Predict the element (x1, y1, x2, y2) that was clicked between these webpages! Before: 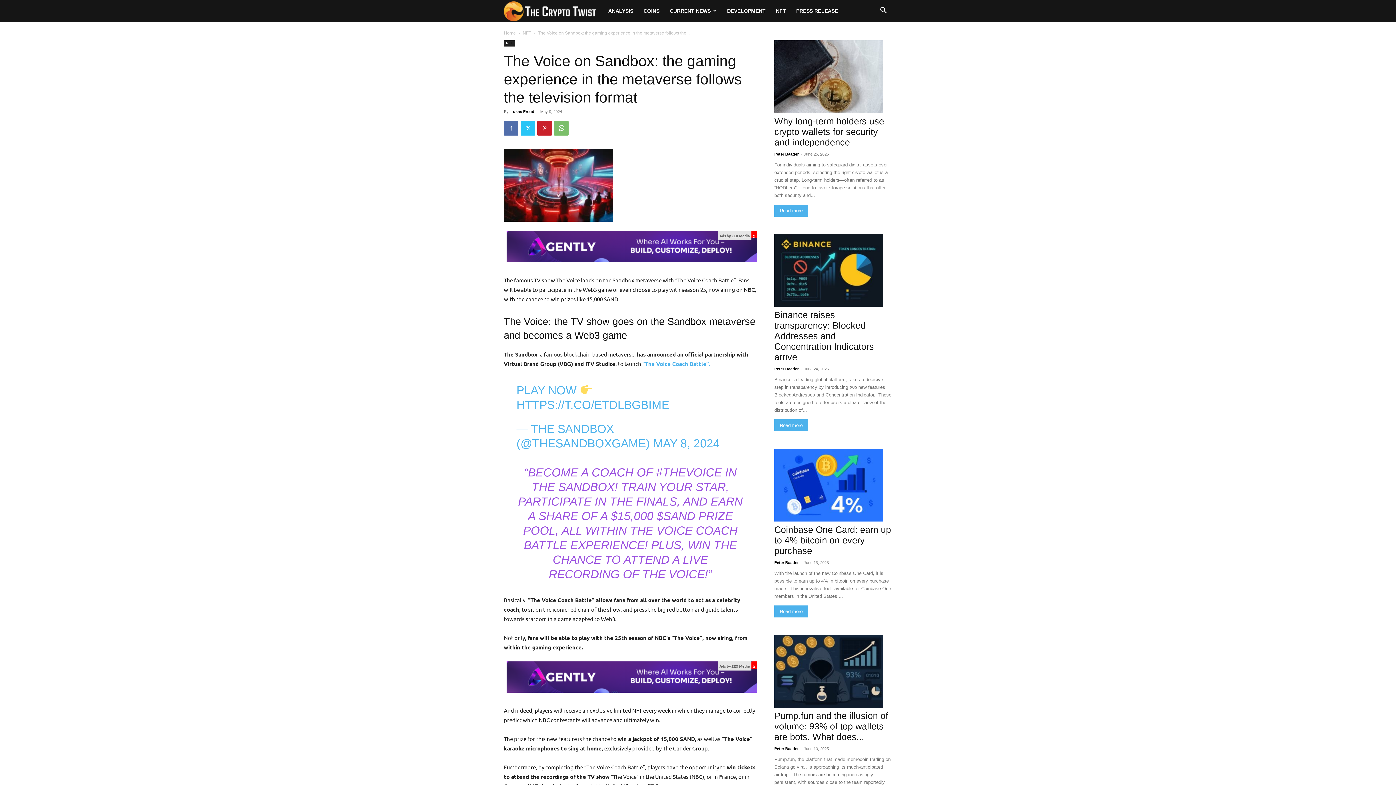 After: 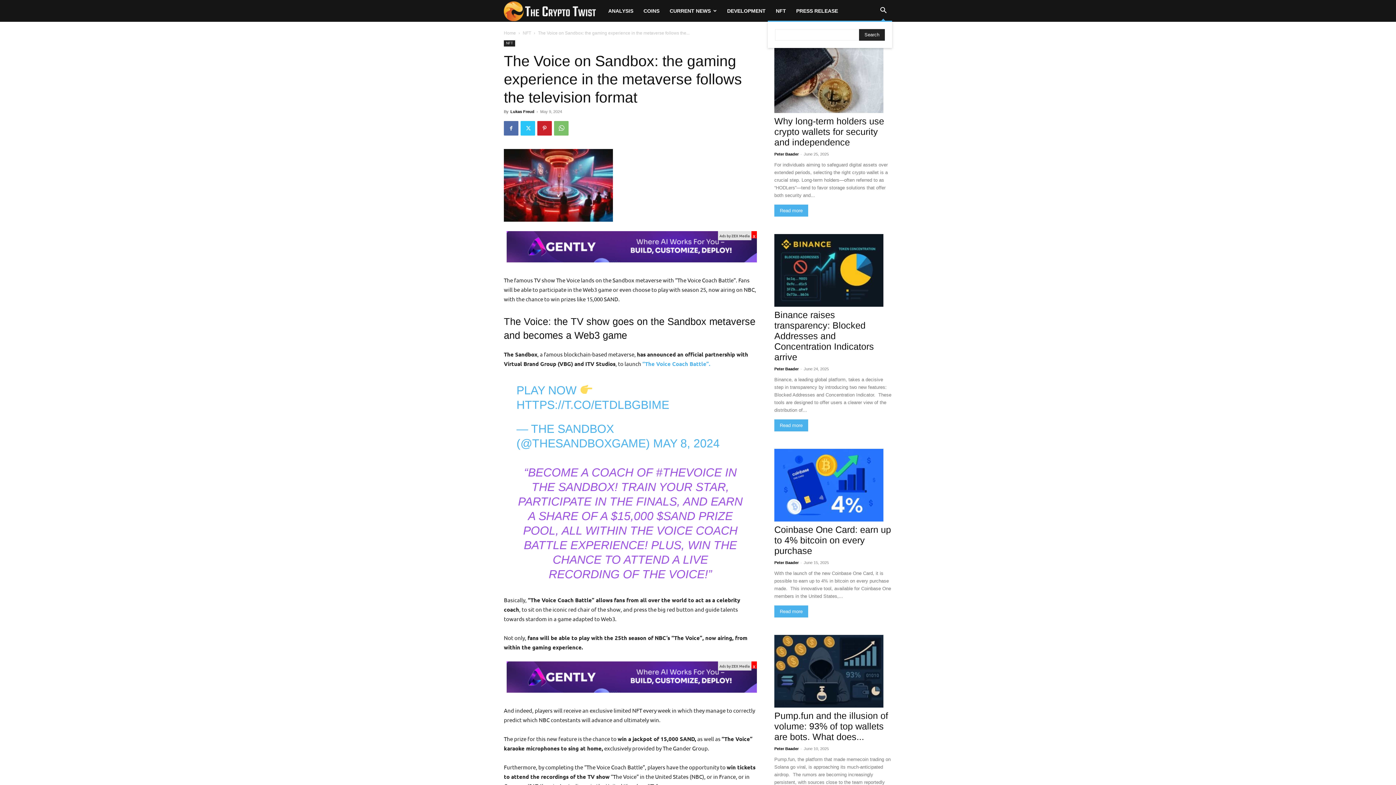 Action: bbox: (874, 8, 892, 14) label: Search